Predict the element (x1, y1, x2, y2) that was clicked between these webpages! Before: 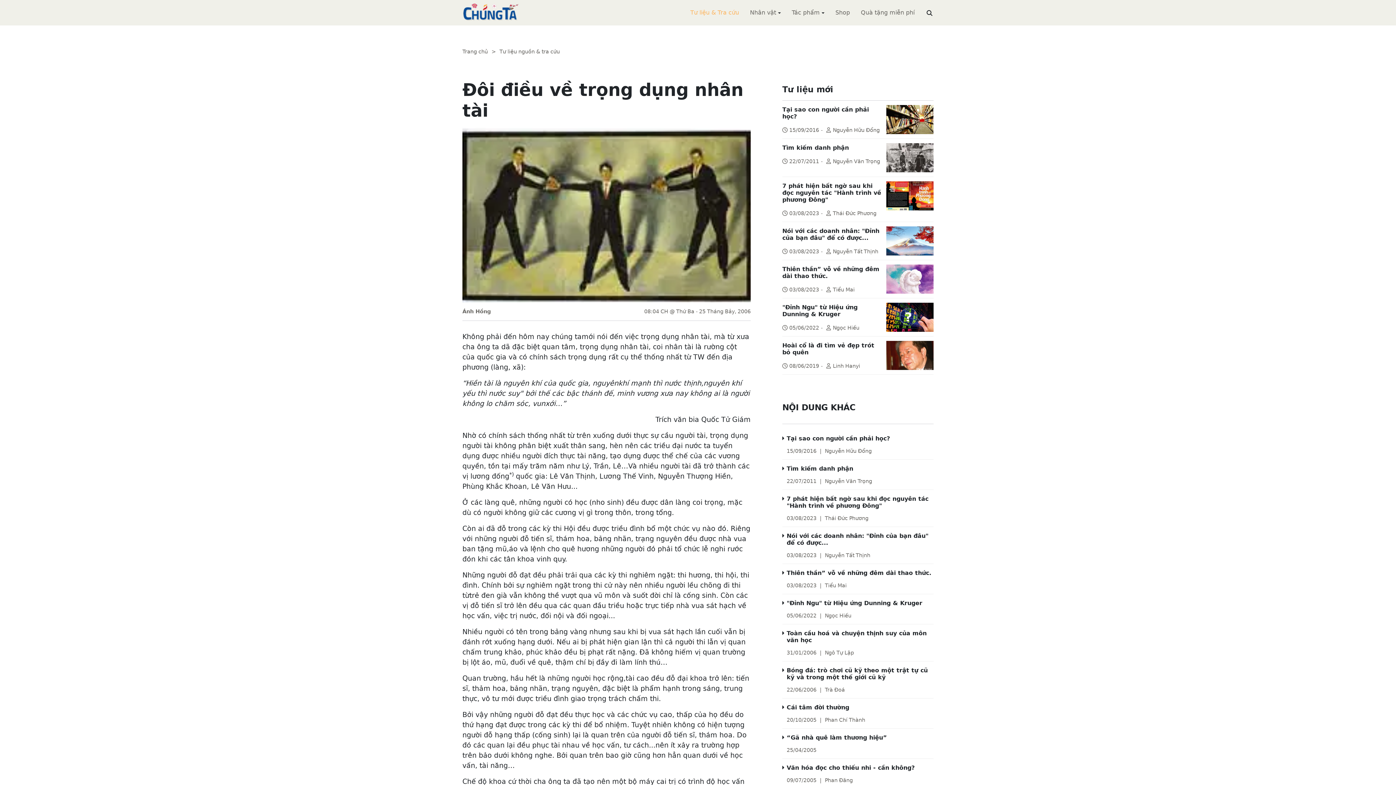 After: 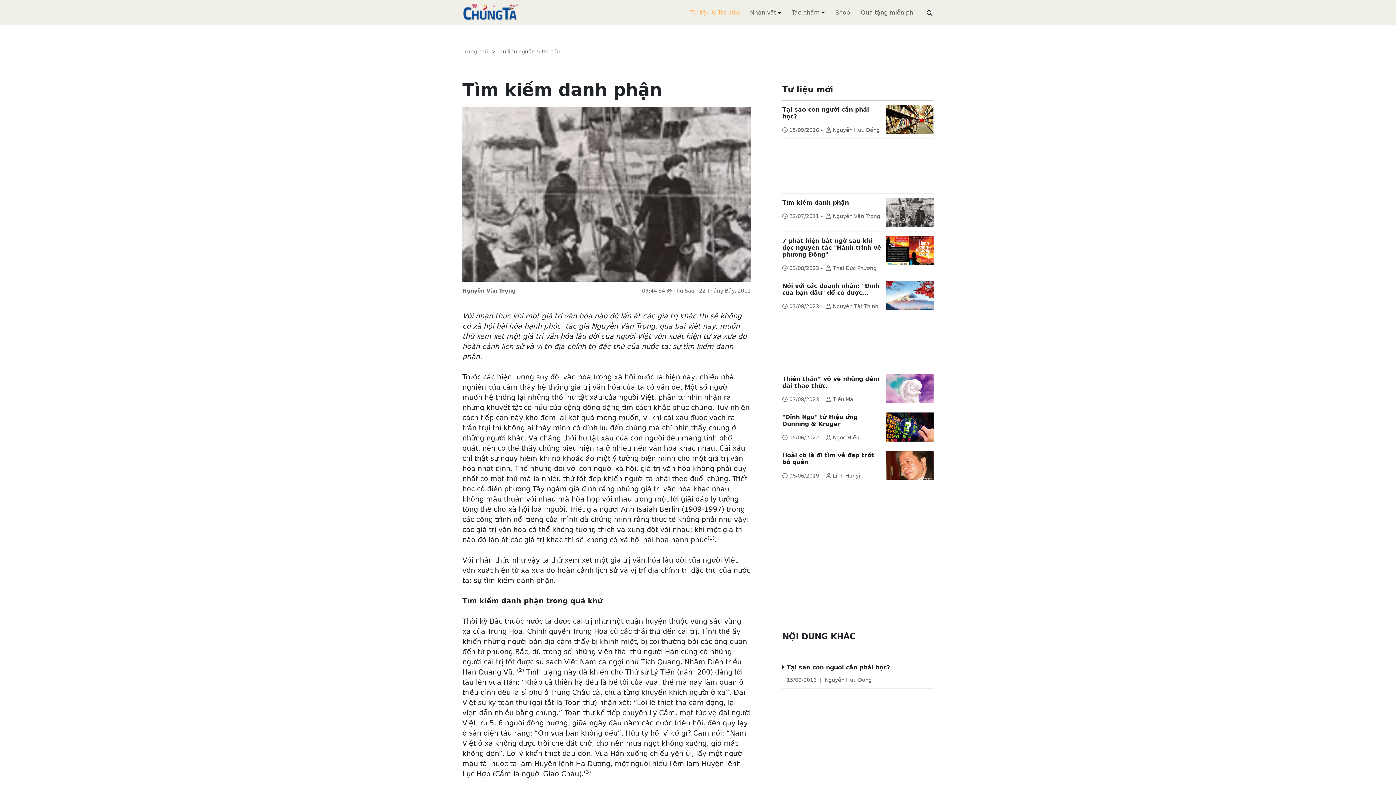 Action: label: Tìm kiếm danh phận bbox: (786, 465, 853, 472)